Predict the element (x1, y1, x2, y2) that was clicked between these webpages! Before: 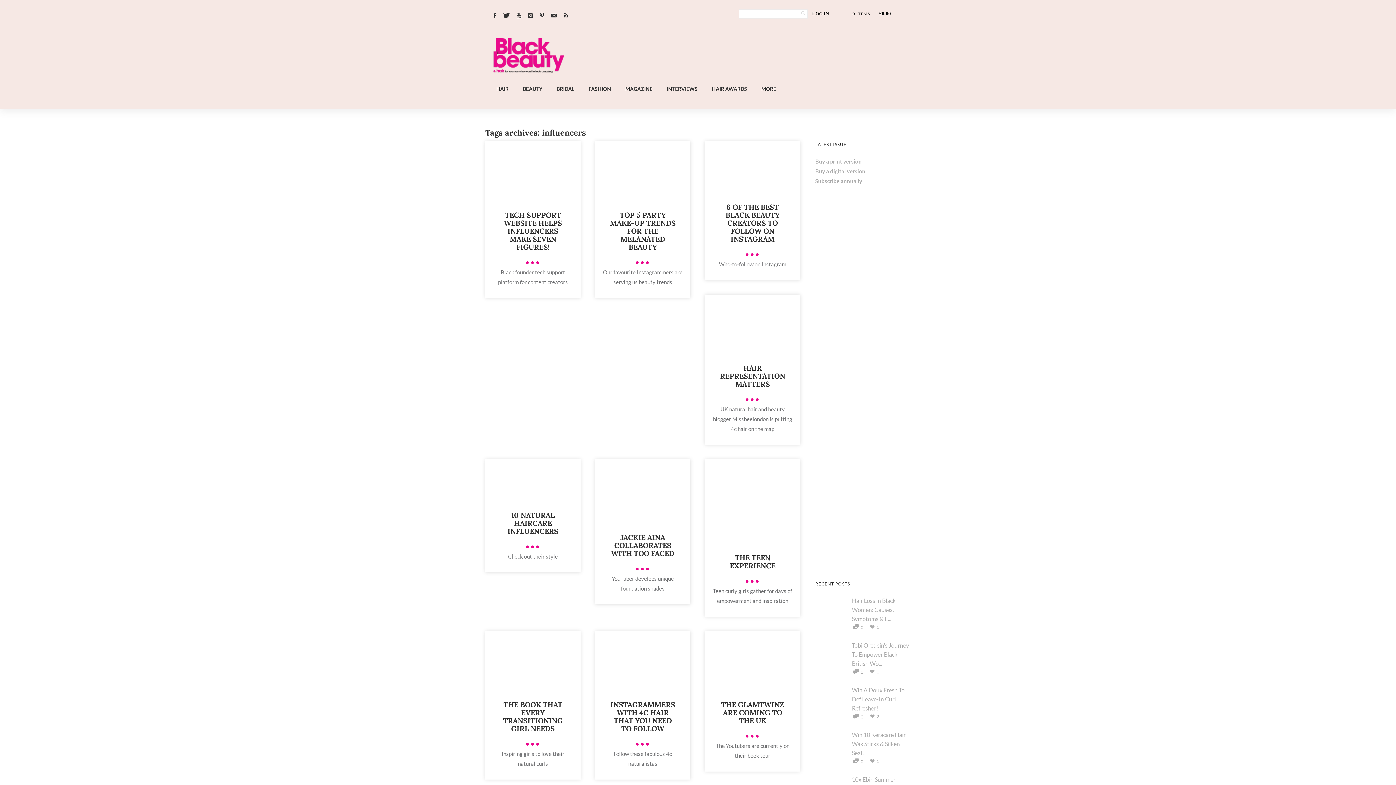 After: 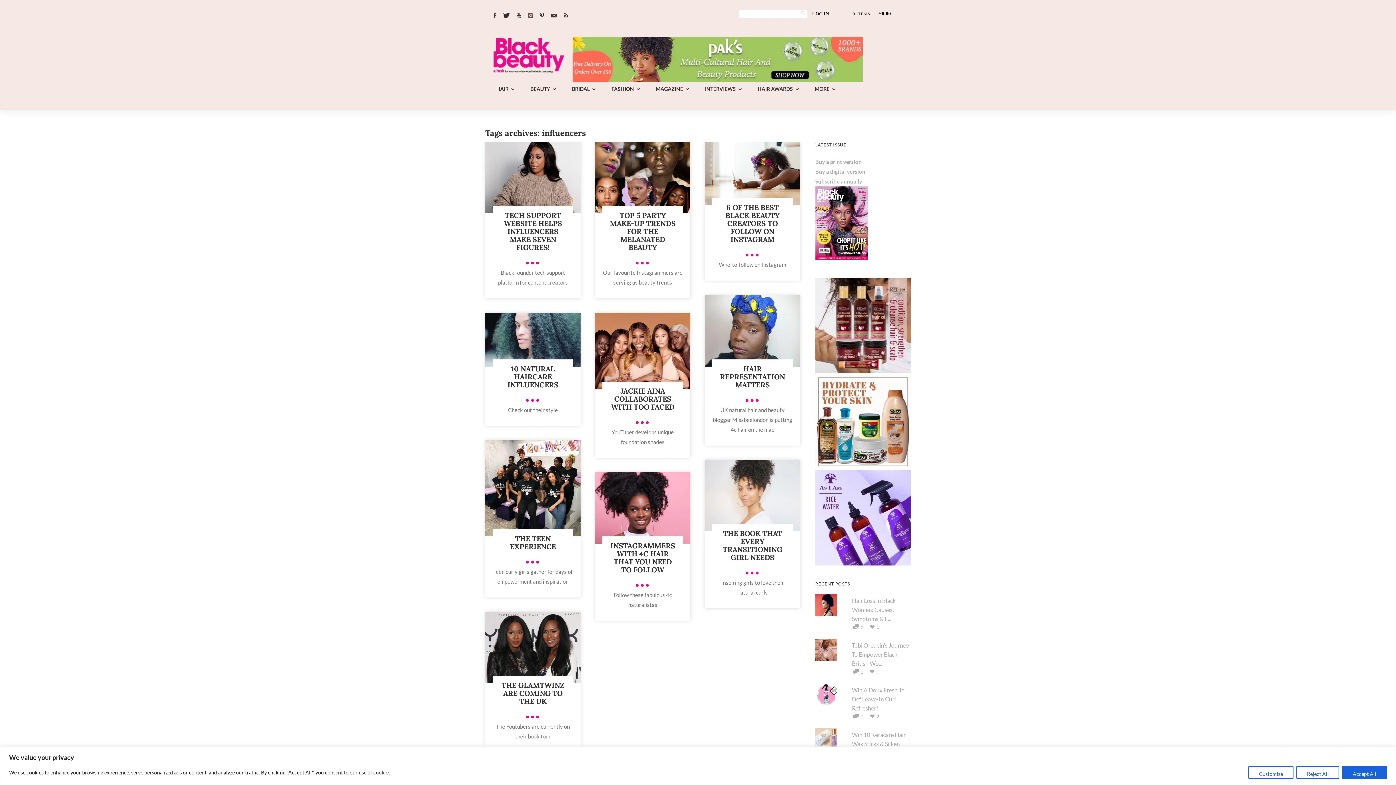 Action: bbox: (527, 10, 534, 20)